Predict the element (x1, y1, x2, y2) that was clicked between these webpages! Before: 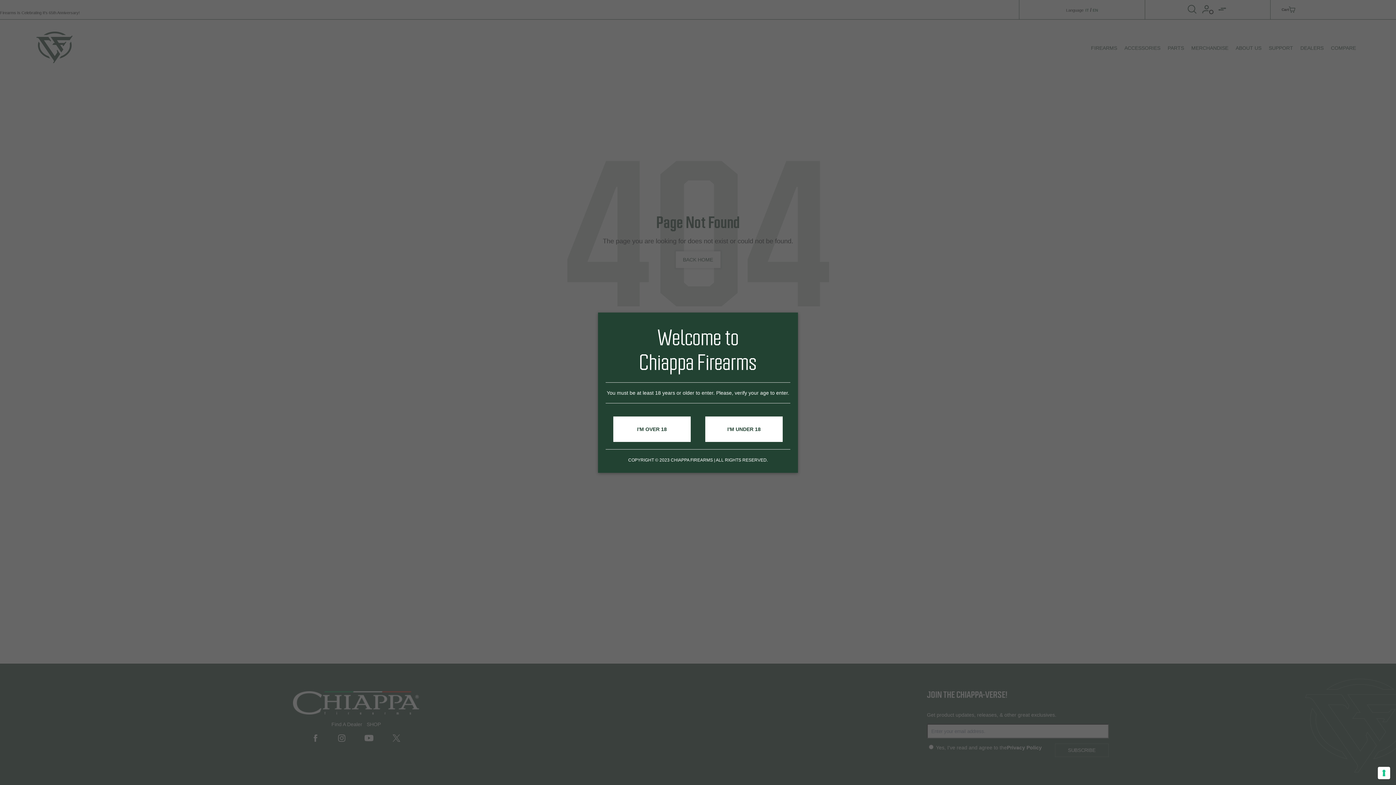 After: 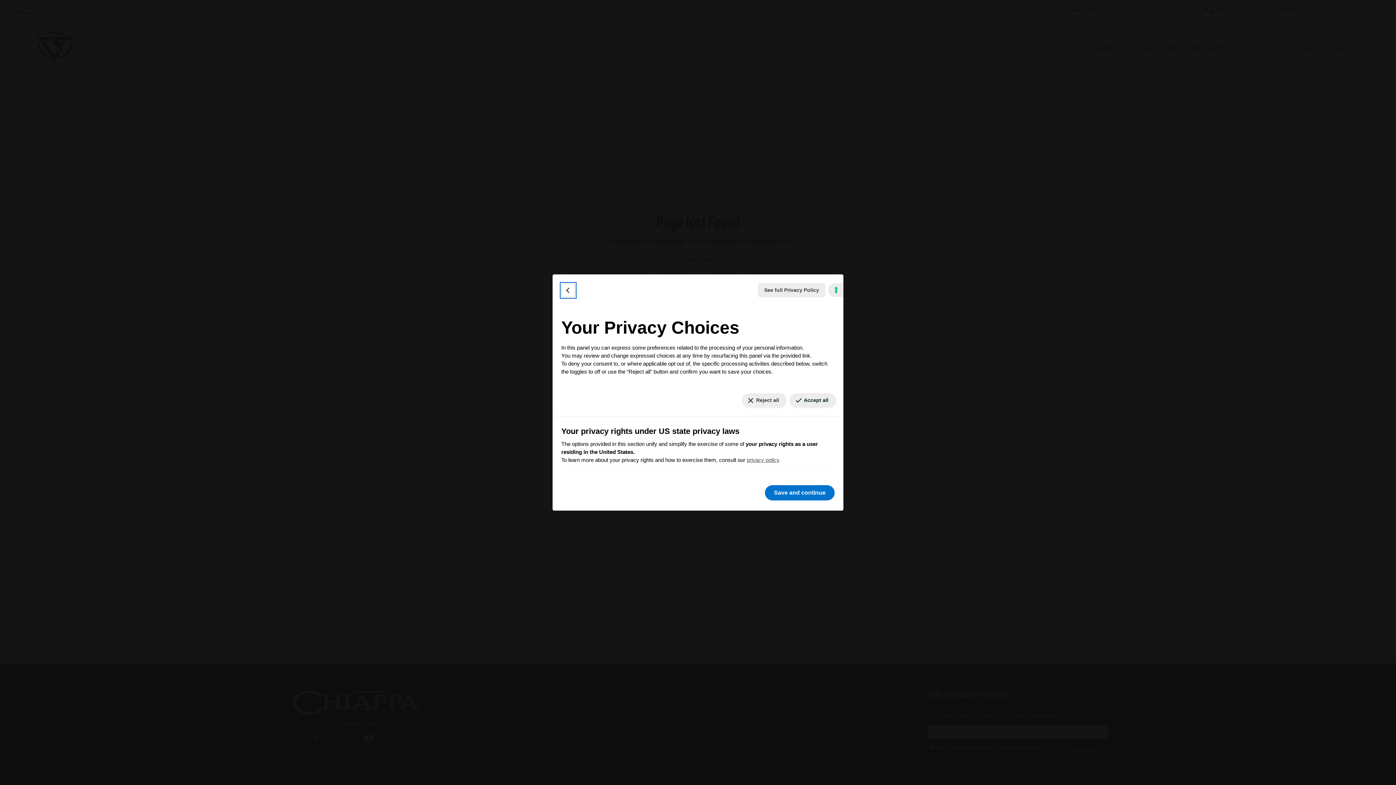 Action: label: Your consent preferences for tracking technologies bbox: (1378, 767, 1390, 779)